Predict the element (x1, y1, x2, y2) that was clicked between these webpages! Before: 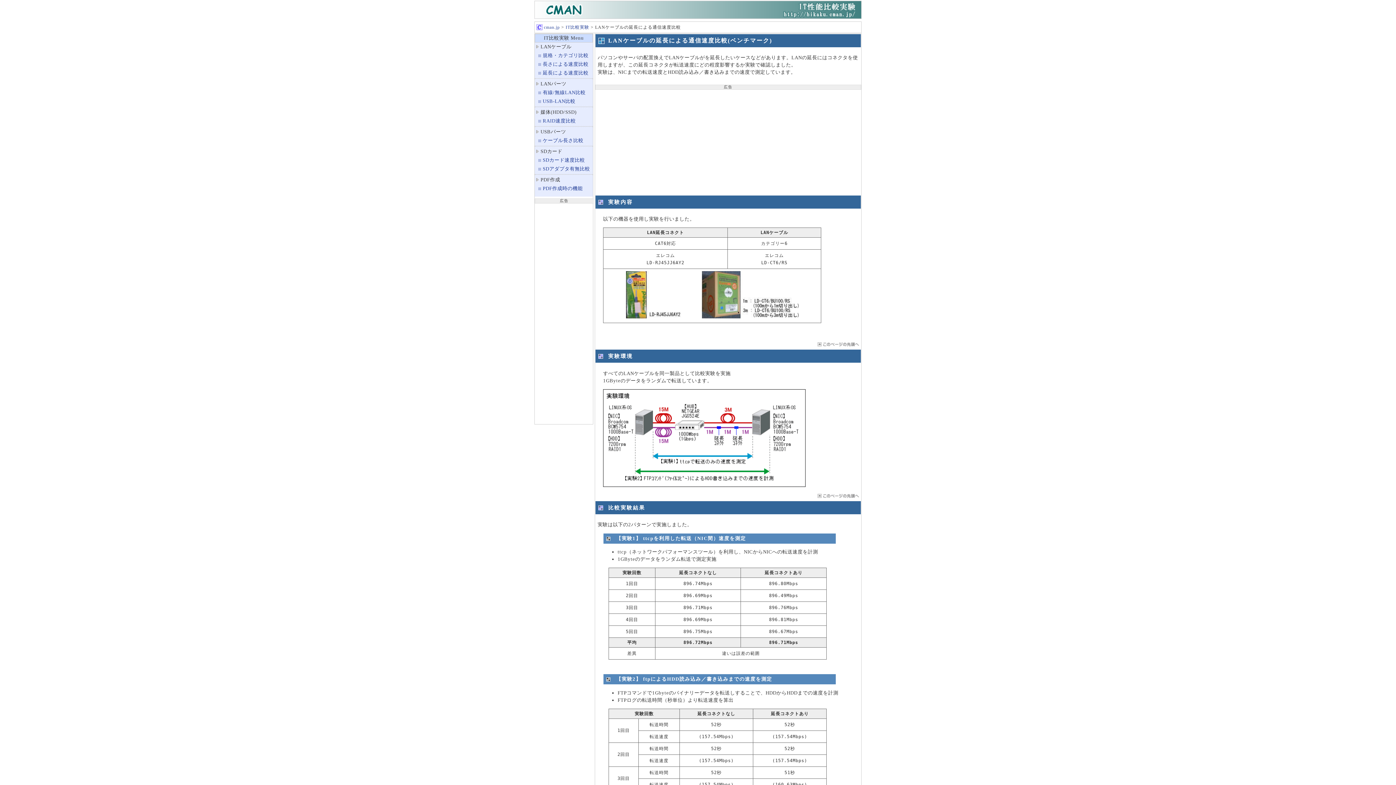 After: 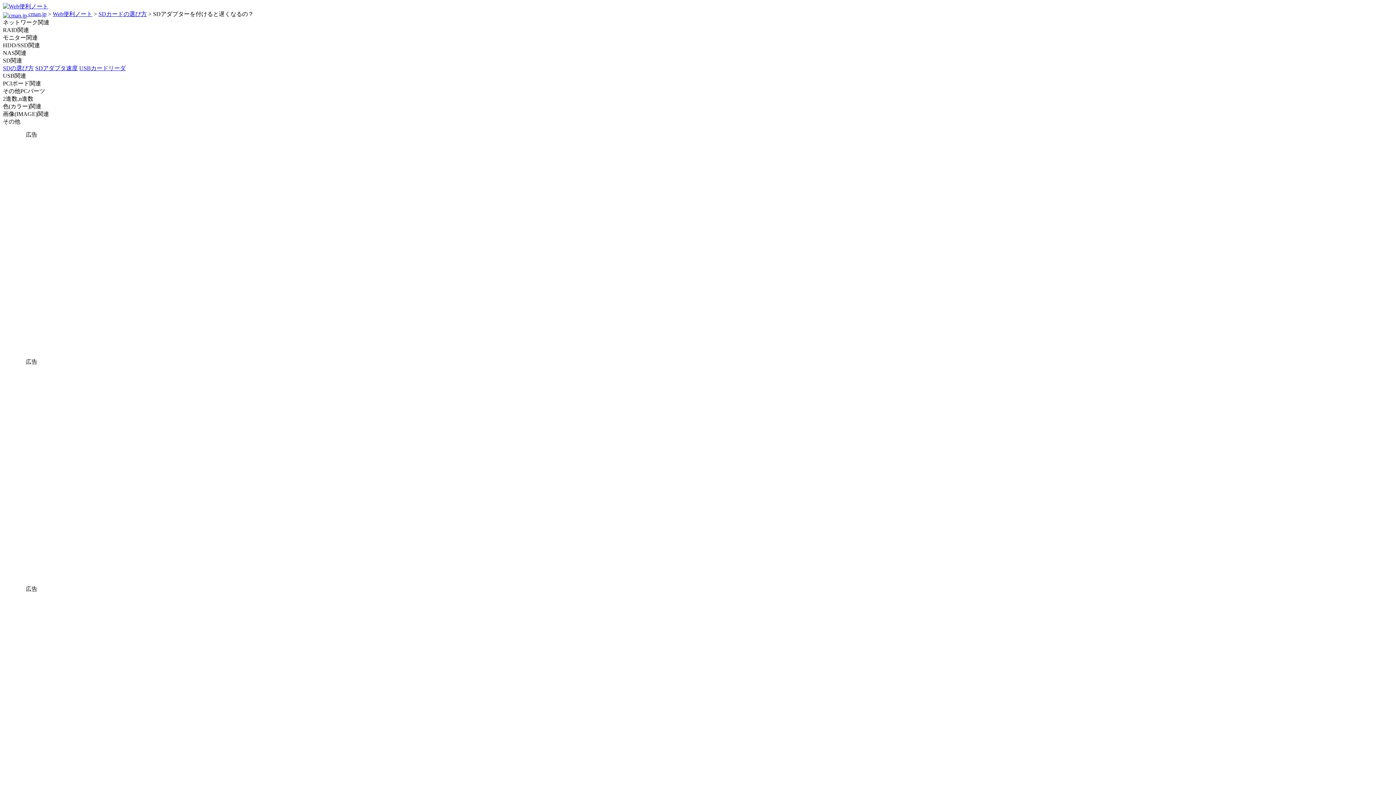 Action: bbox: (534, 164, 592, 173) label: SDアダプタ有無比較